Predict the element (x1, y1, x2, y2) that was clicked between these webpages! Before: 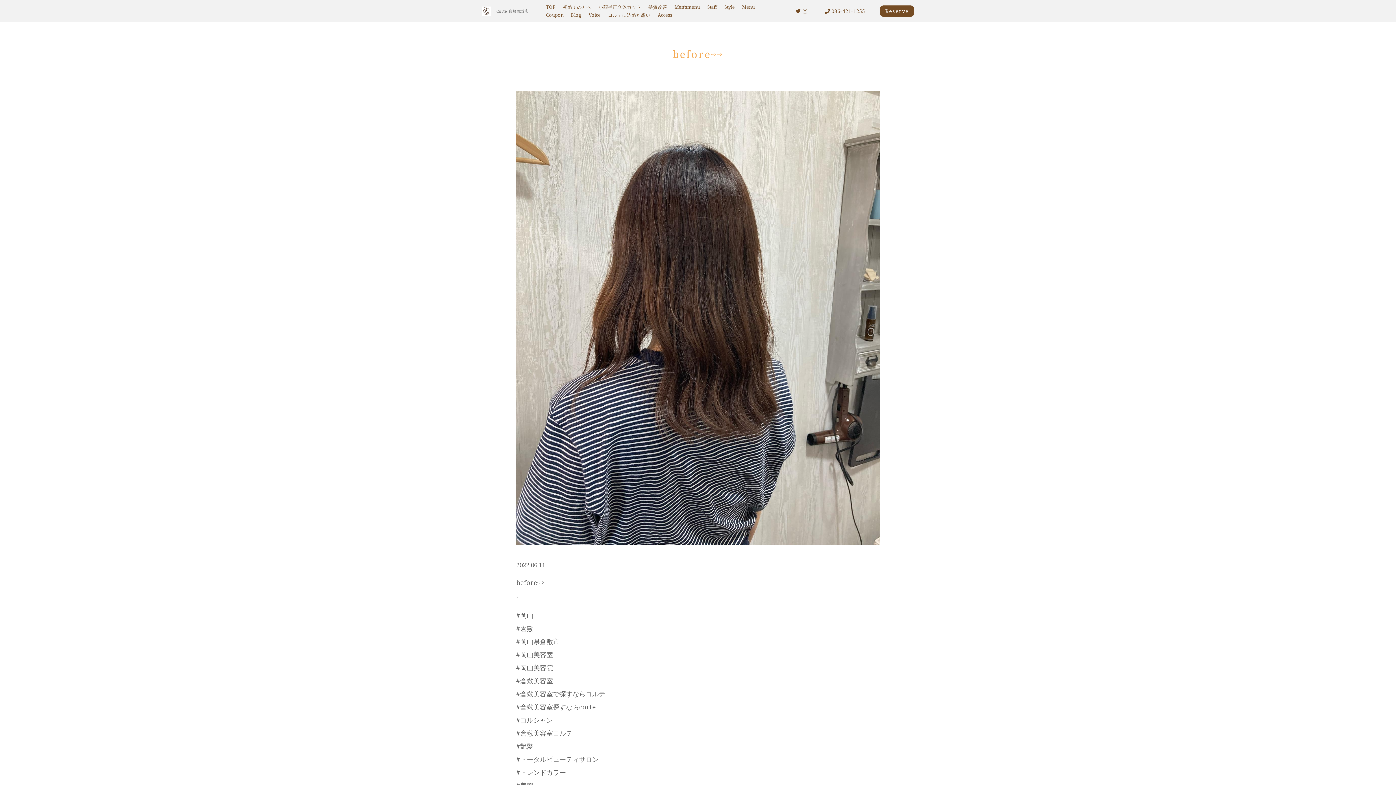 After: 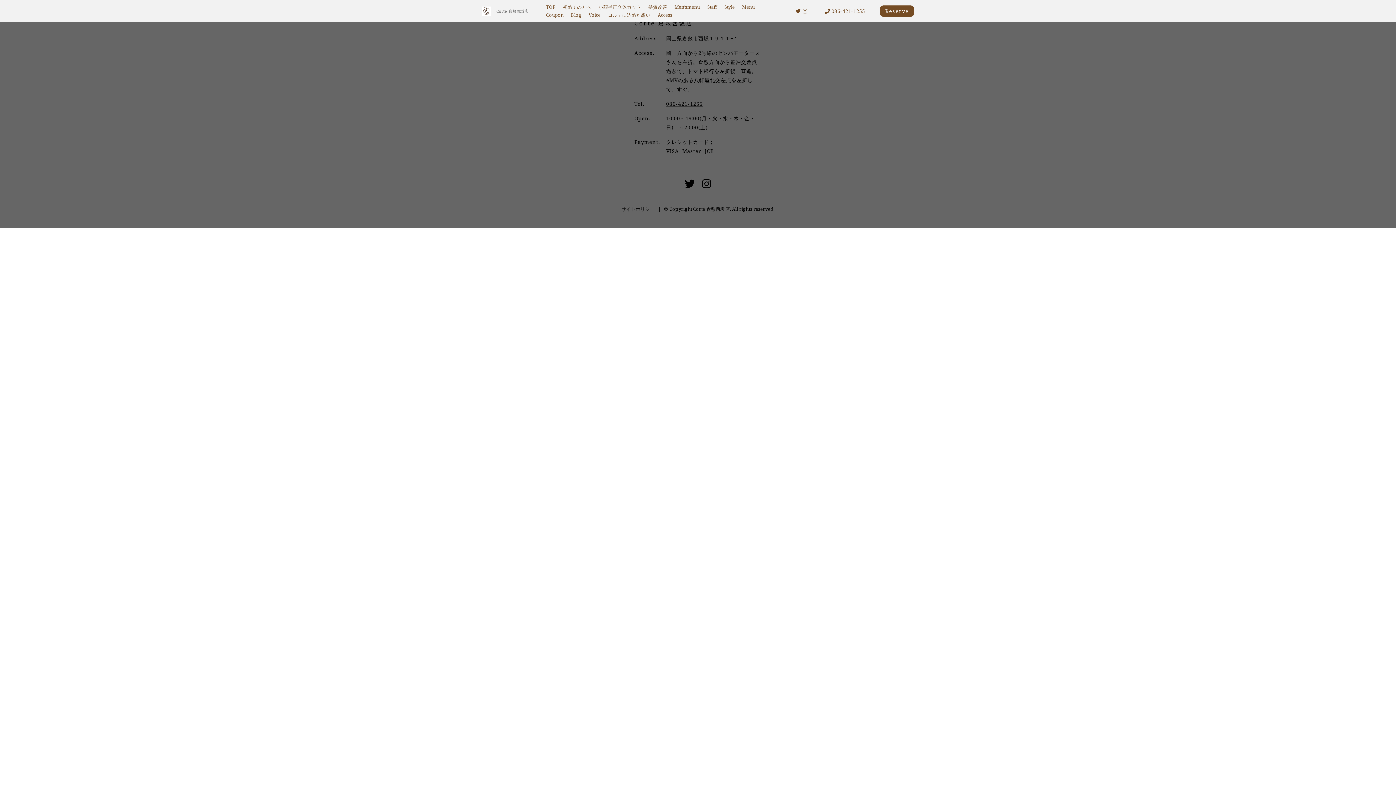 Action: label: Access bbox: (657, 12, 672, 18)